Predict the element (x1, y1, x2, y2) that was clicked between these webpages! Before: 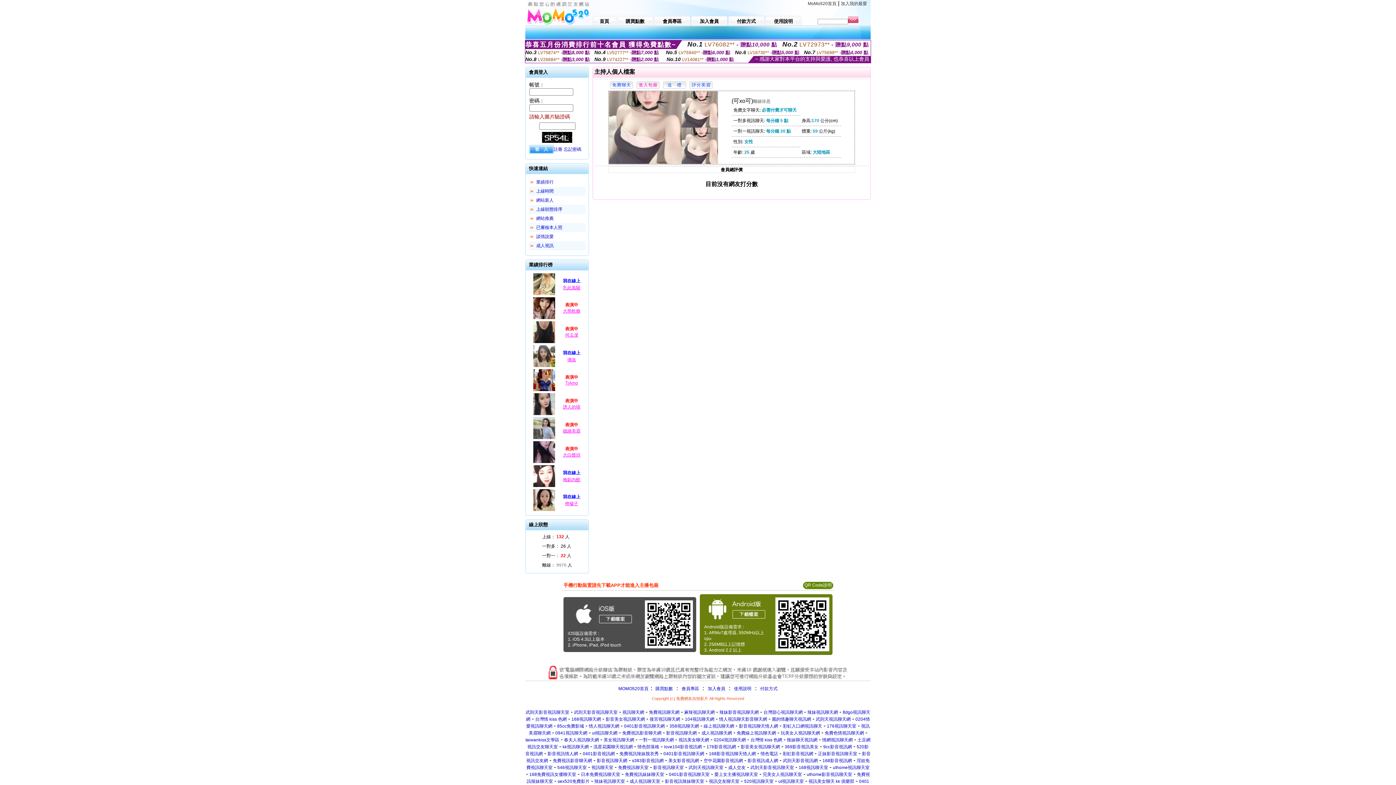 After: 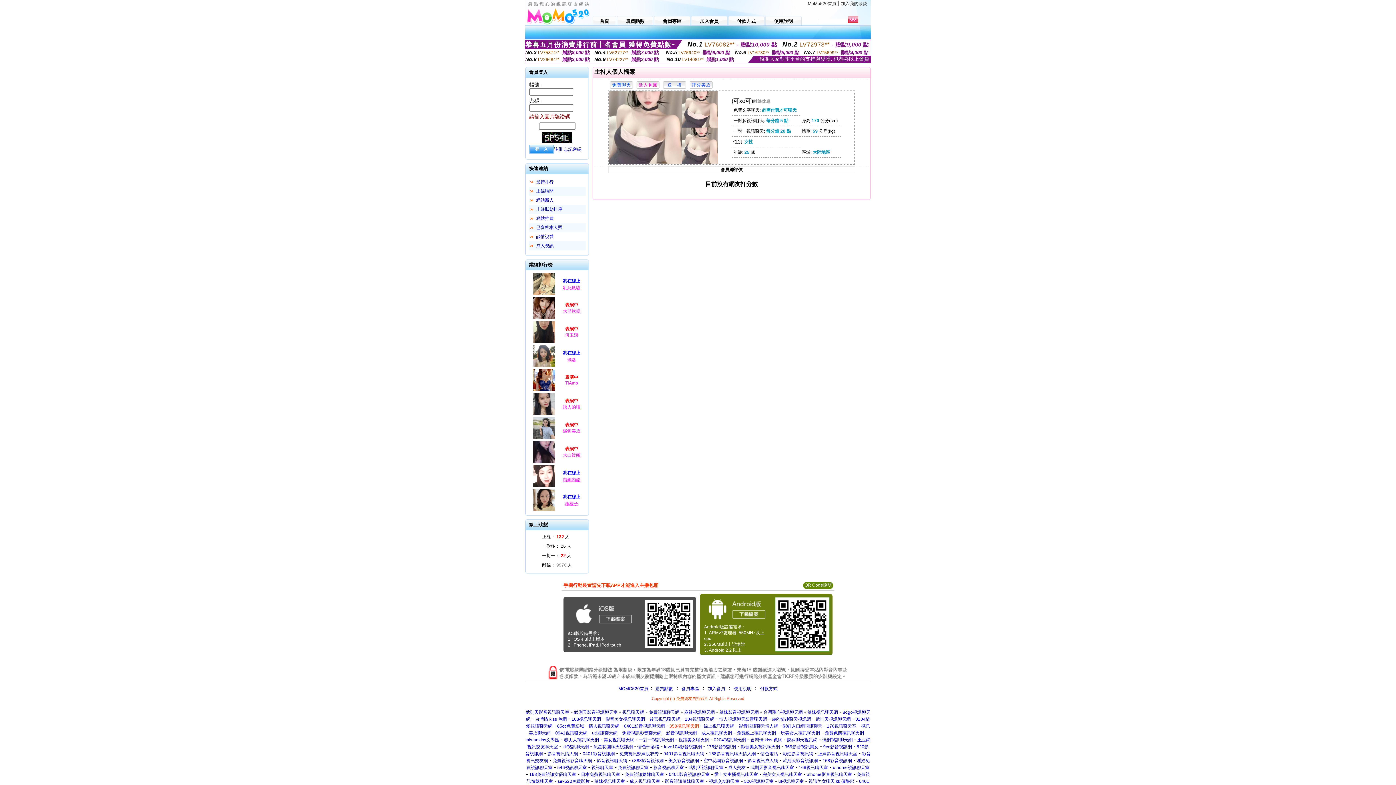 Action: label: 358視訊聊天網 bbox: (669, 724, 699, 729)